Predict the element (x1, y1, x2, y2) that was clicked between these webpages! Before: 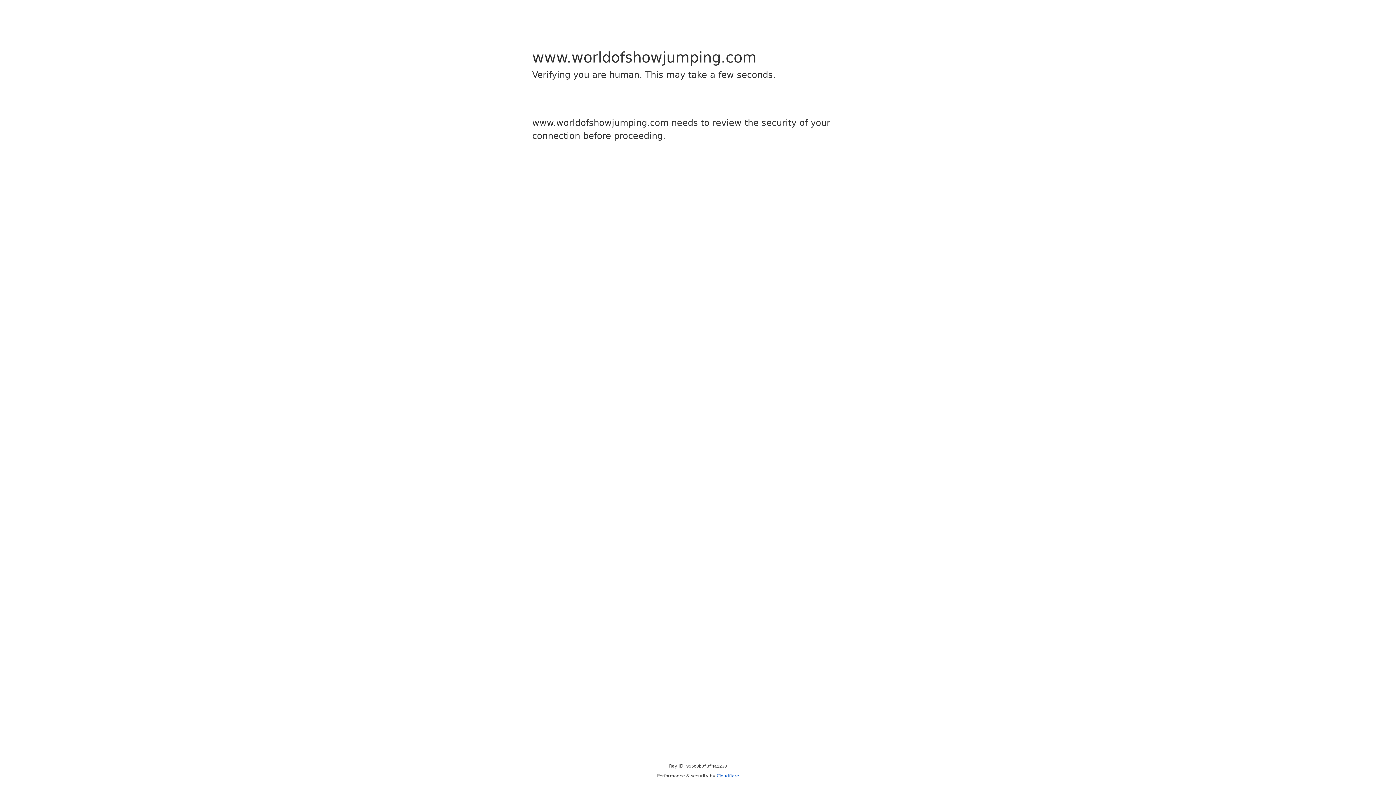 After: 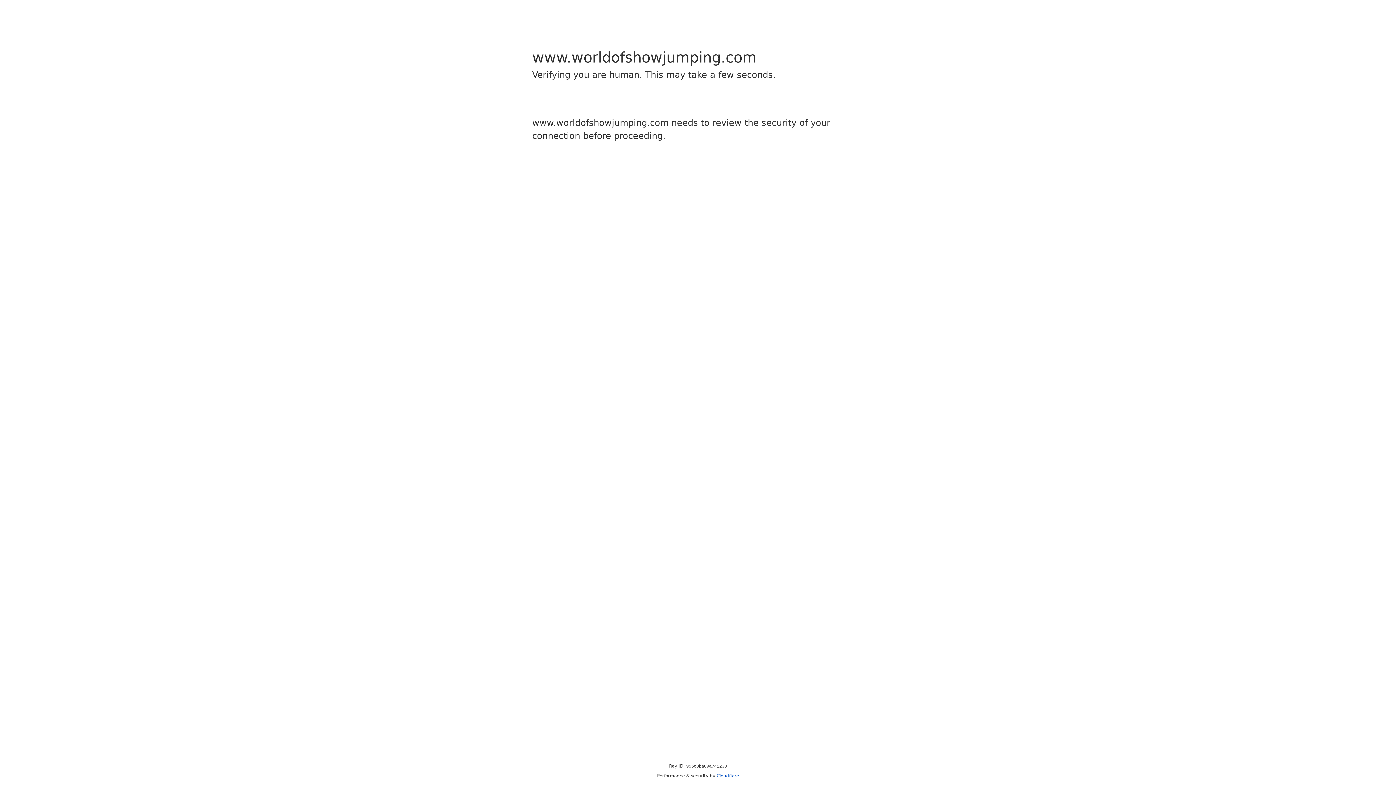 Action: label: Cloudflare bbox: (716, 773, 739, 778)